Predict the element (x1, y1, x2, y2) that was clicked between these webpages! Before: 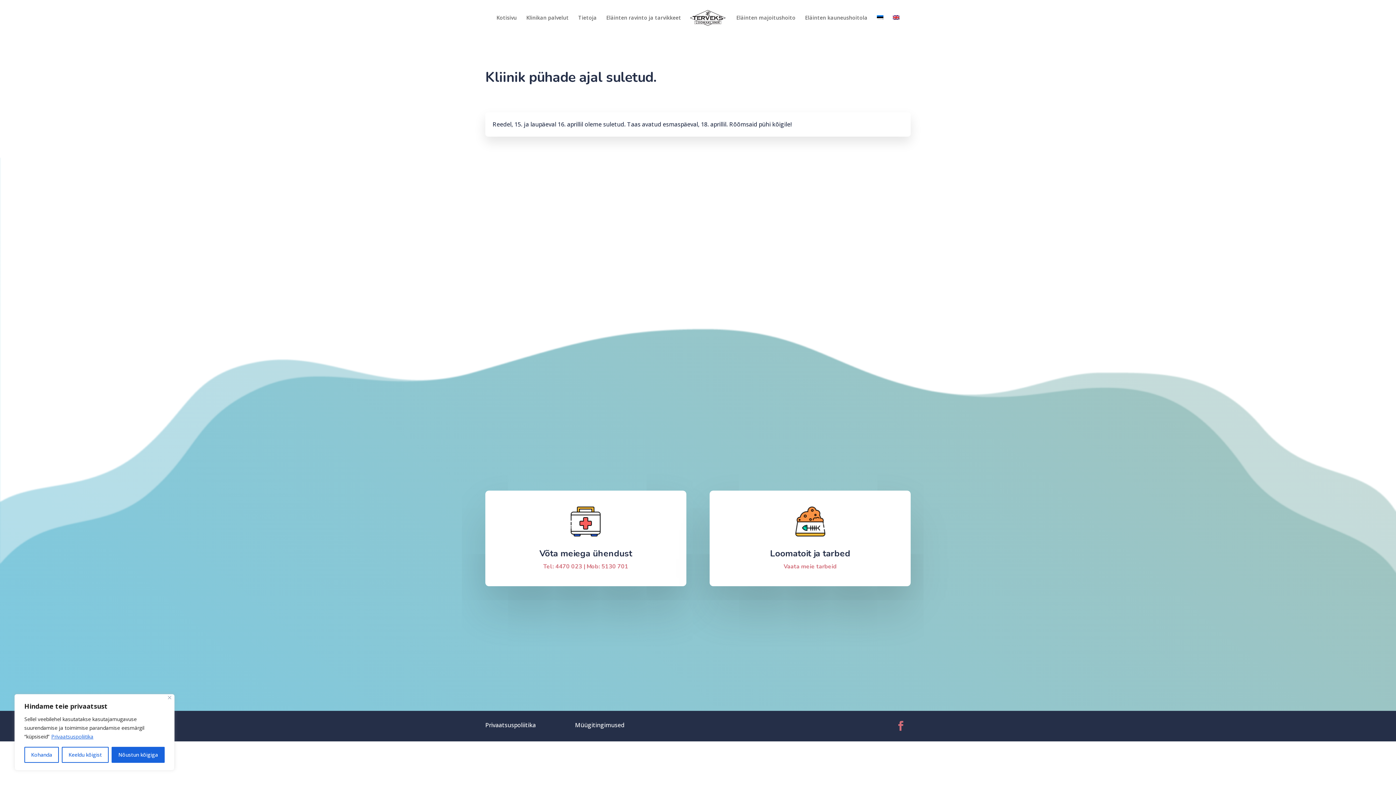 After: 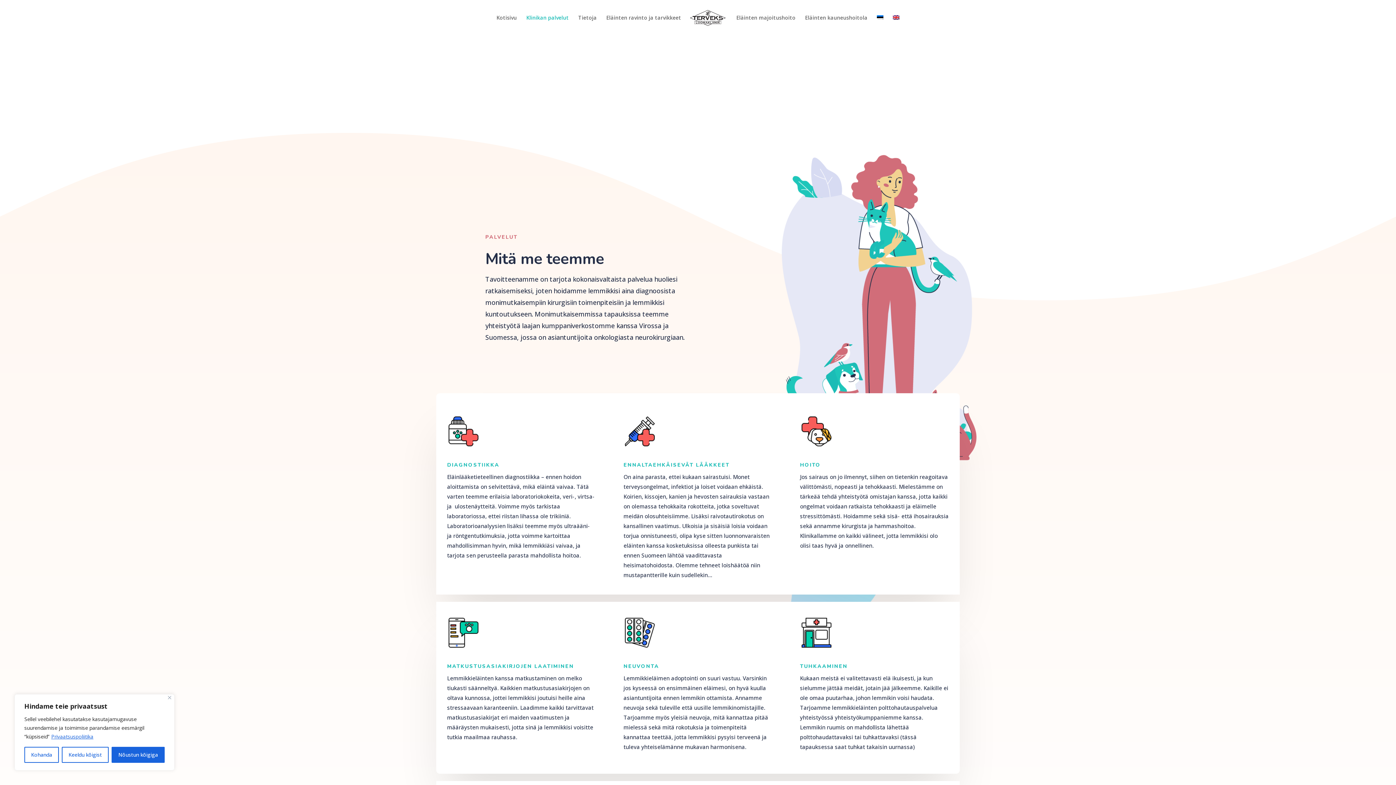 Action: bbox: (526, 15, 568, 34) label: Klinikan palvelut